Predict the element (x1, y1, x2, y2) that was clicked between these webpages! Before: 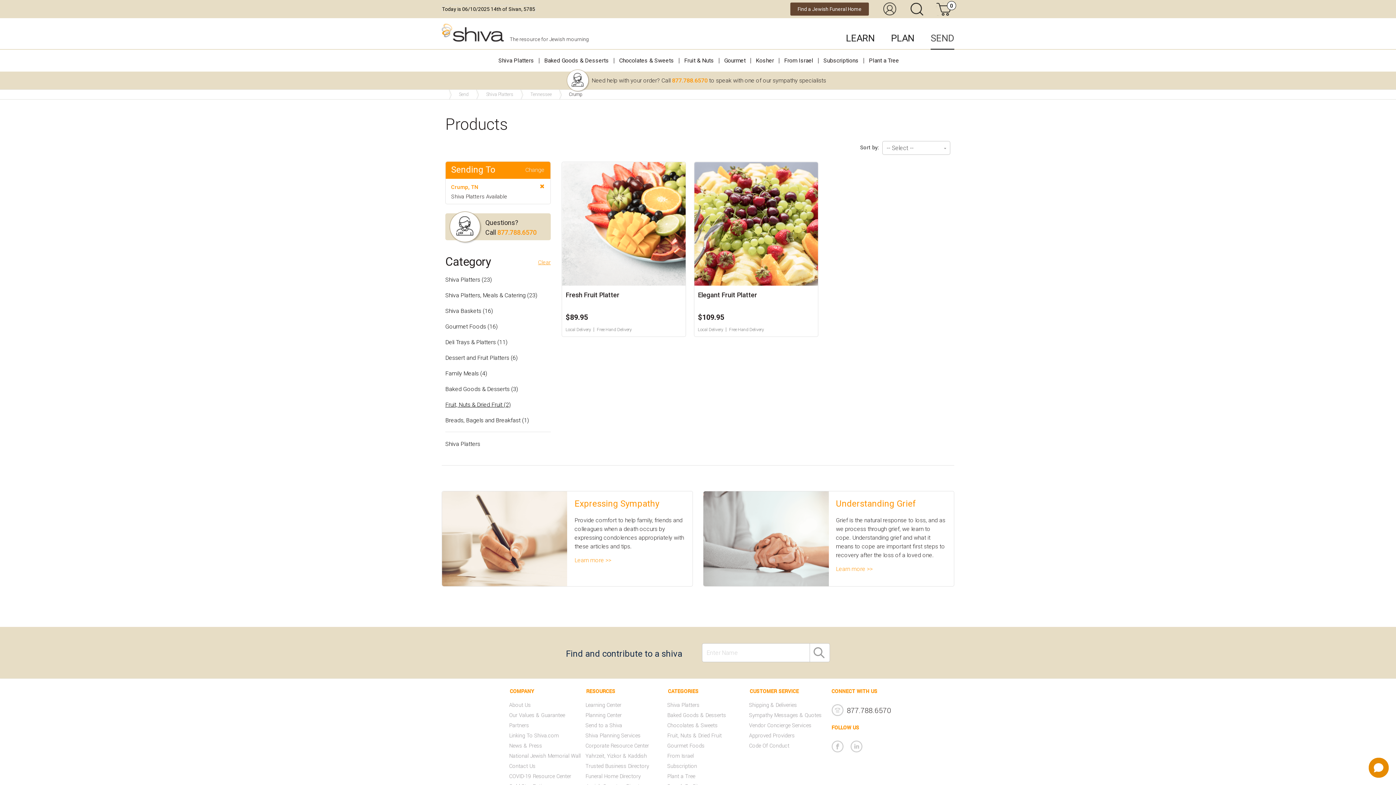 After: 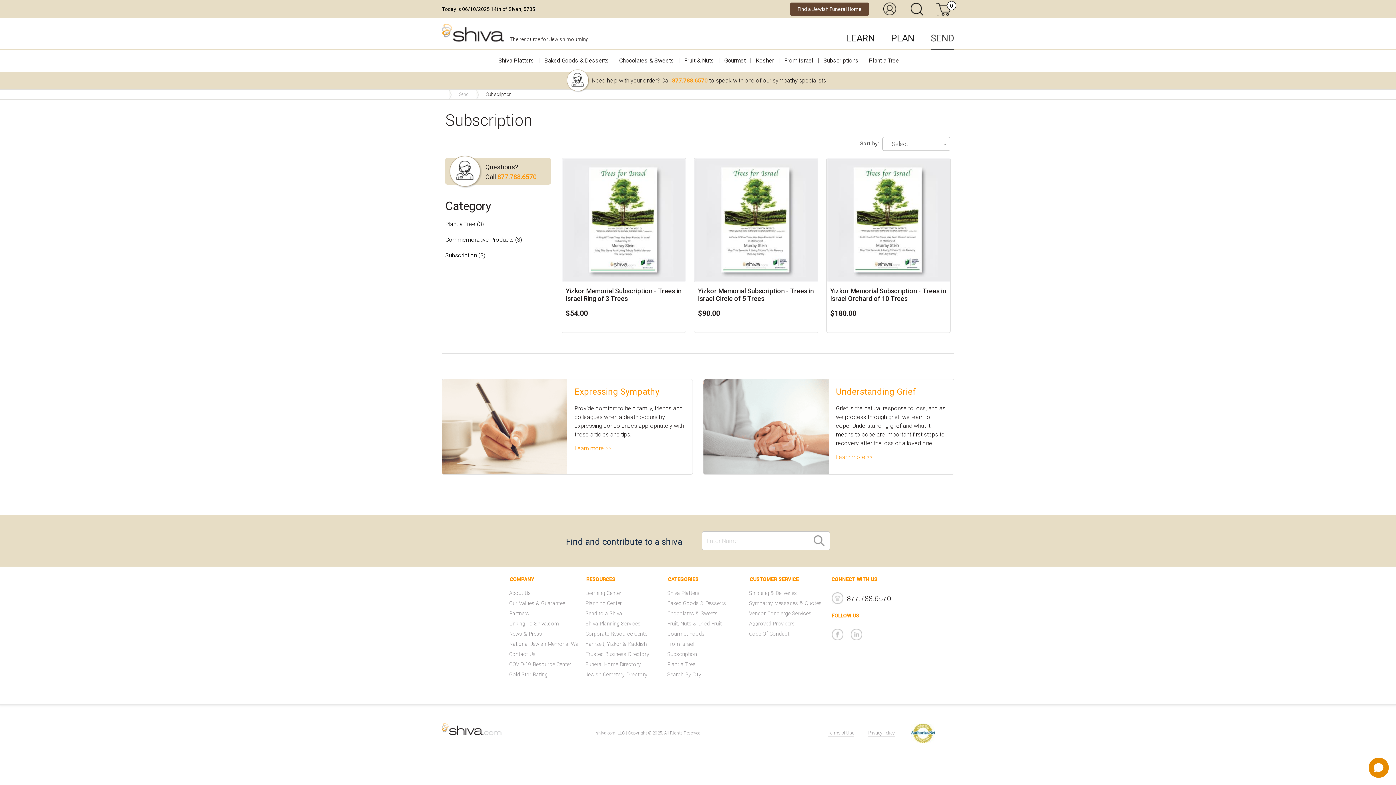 Action: label: Subscriptions bbox: (819, 49, 863, 71)